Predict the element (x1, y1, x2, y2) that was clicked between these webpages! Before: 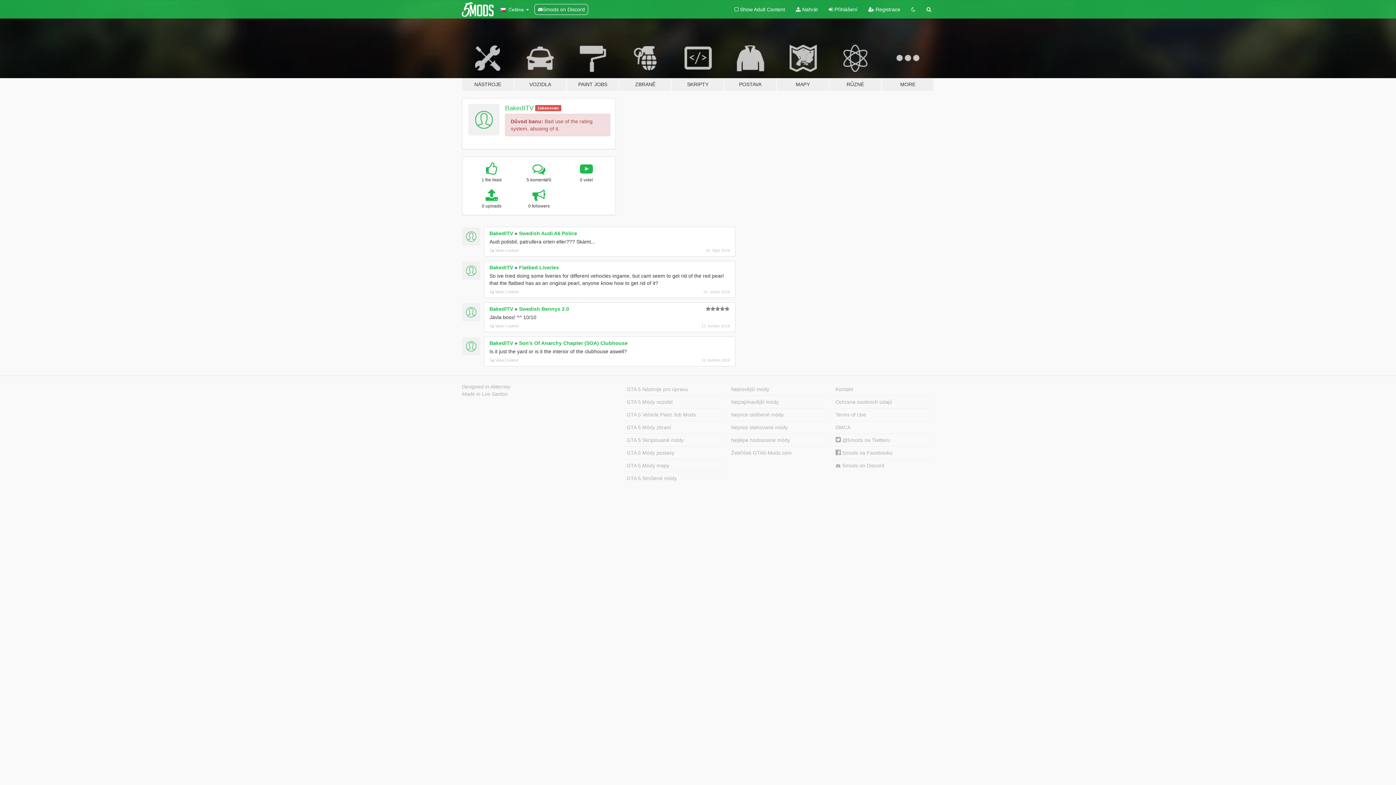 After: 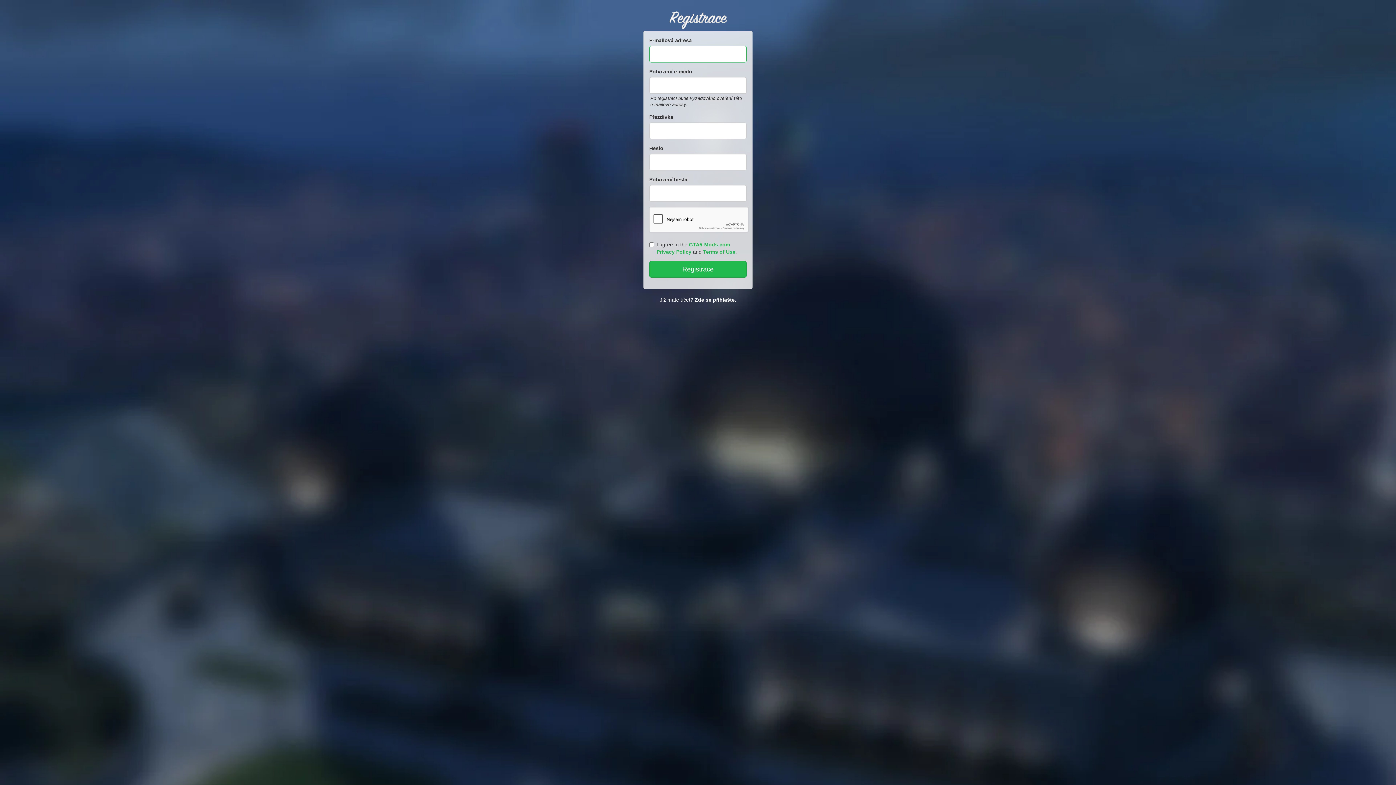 Action: bbox: (863, 0, 906, 18) label:  Registrace